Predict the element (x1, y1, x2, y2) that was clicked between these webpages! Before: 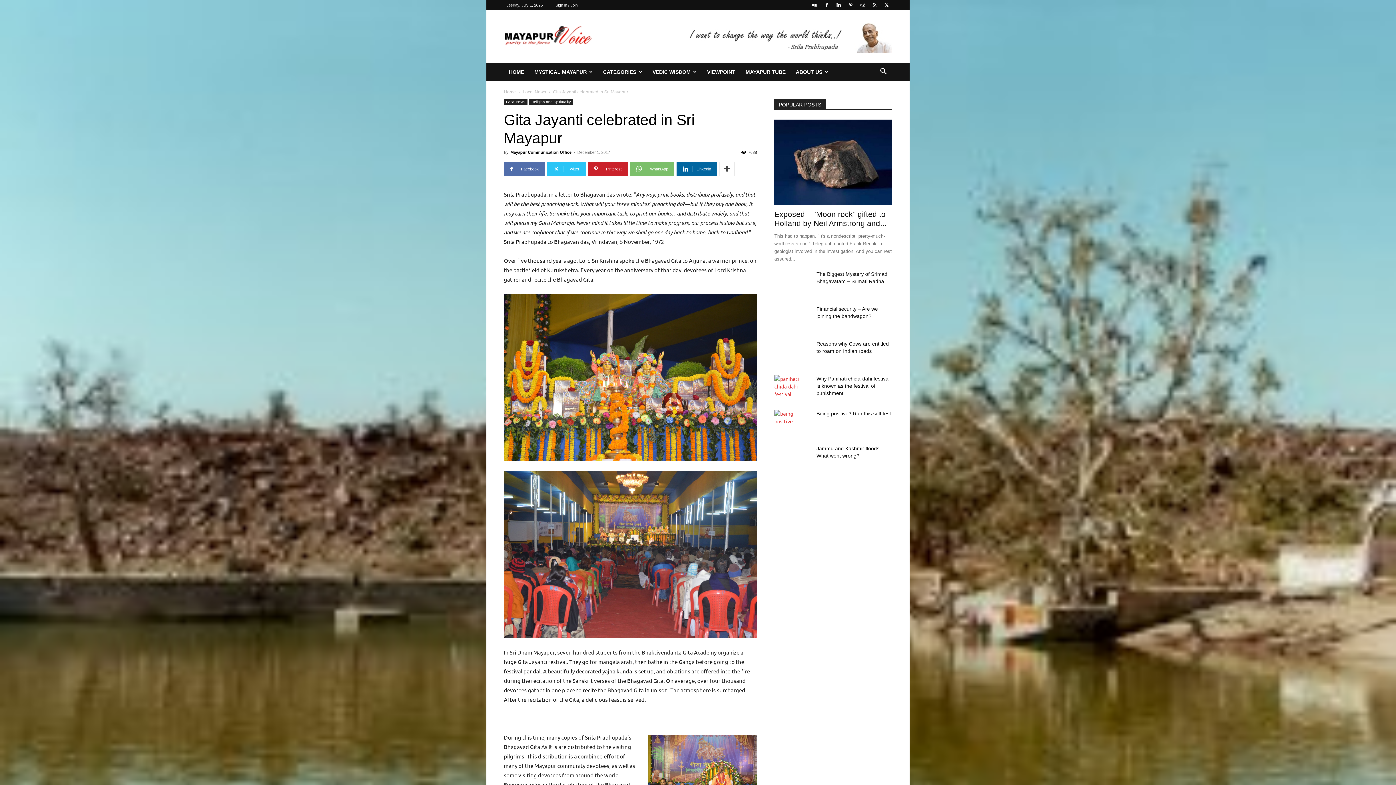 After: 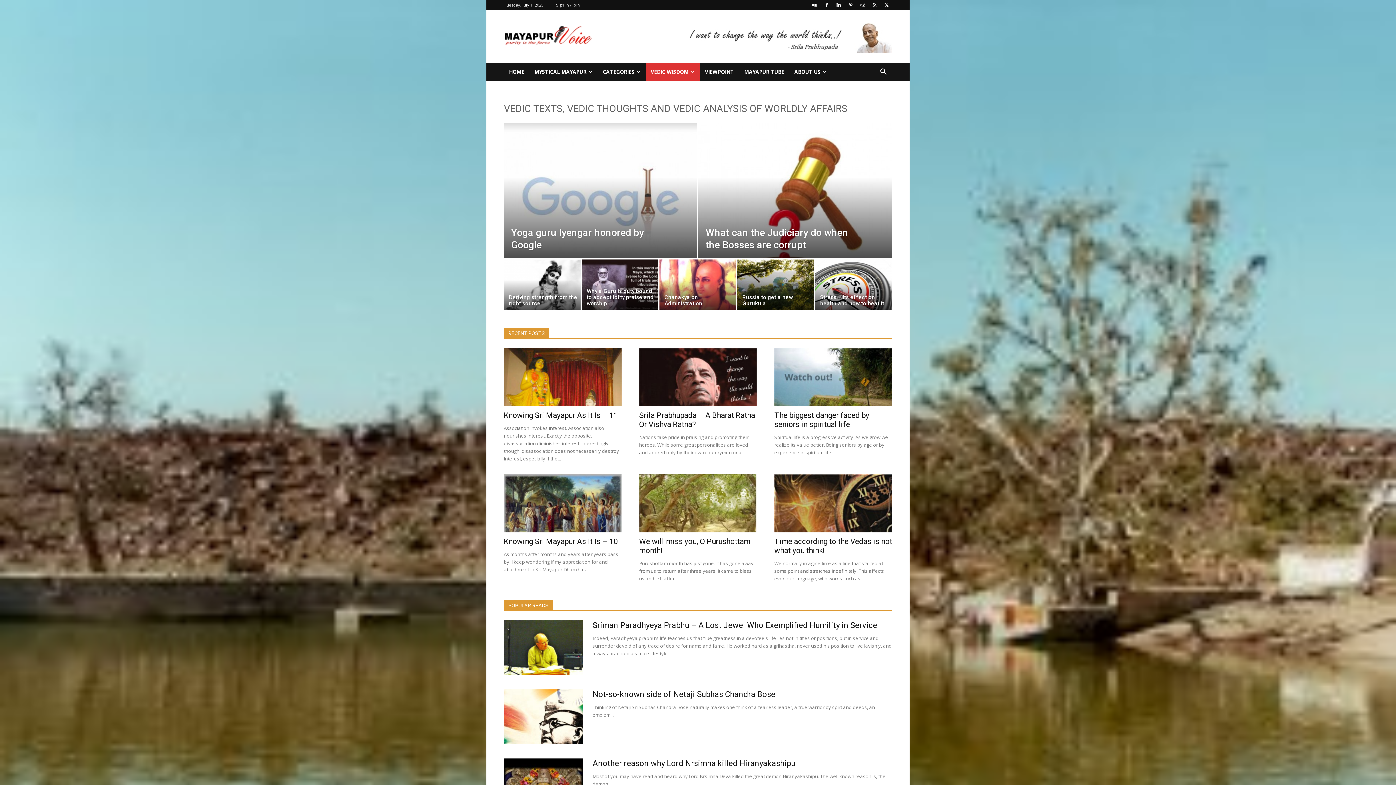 Action: bbox: (647, 63, 702, 80) label: VEDIC WISDOM